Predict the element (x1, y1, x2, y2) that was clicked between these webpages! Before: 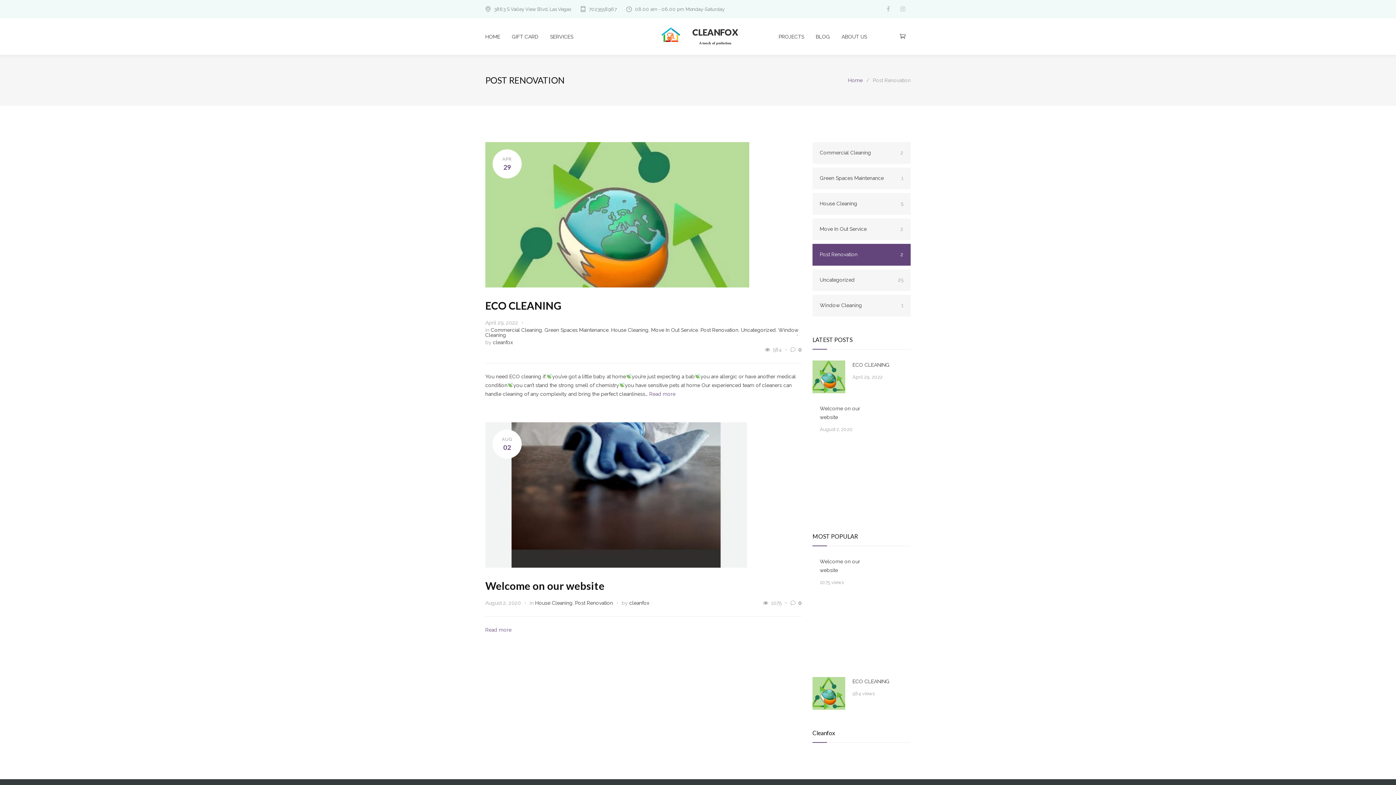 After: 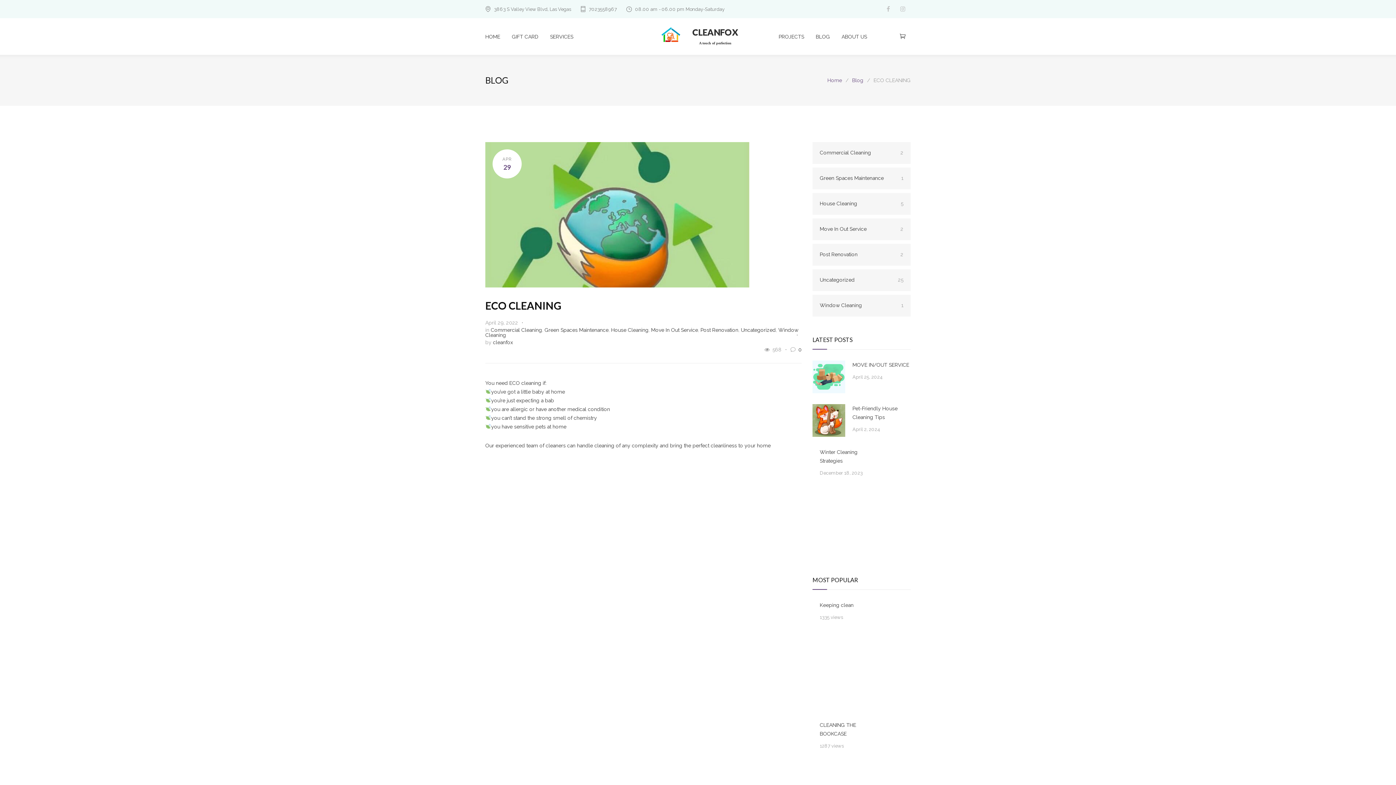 Action: bbox: (852, 360, 910, 369) label: ECO CLEANING